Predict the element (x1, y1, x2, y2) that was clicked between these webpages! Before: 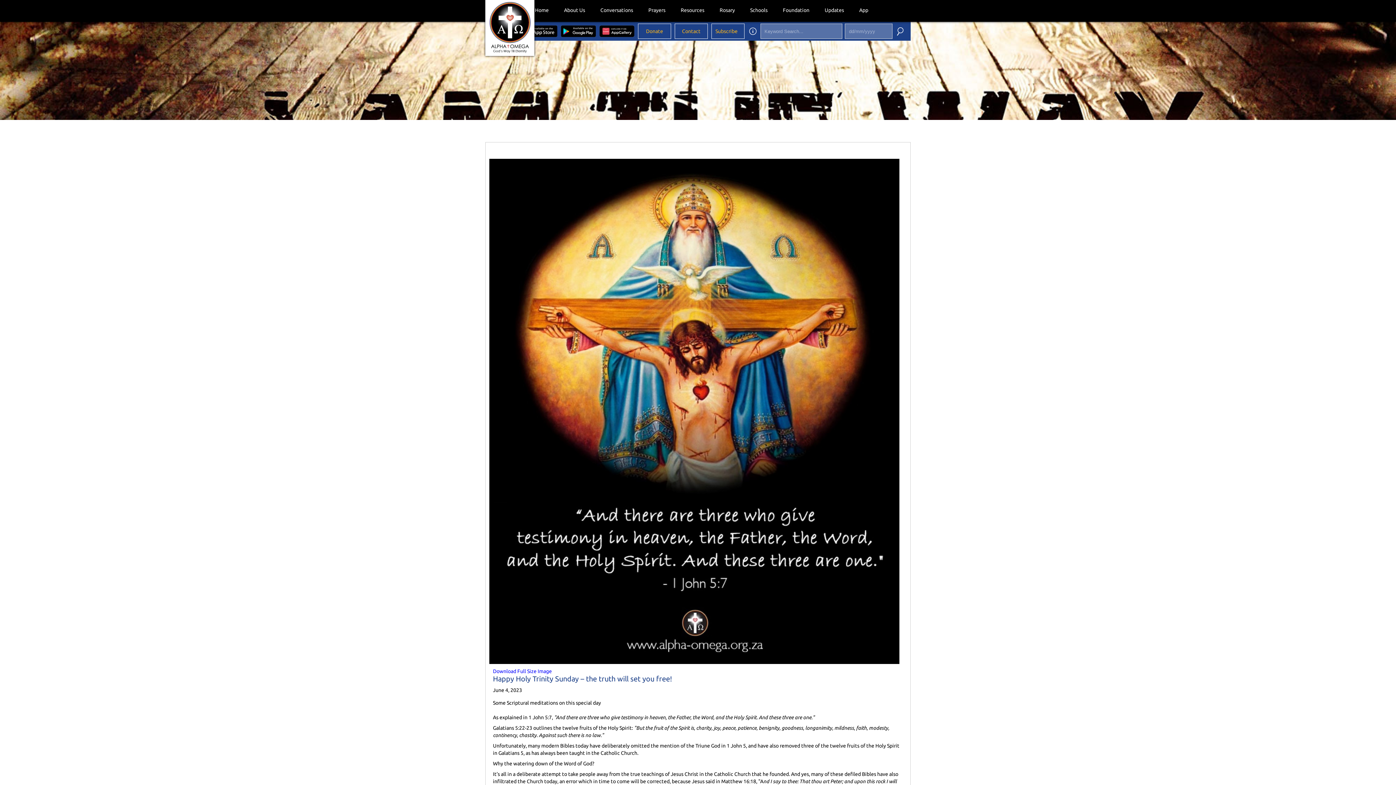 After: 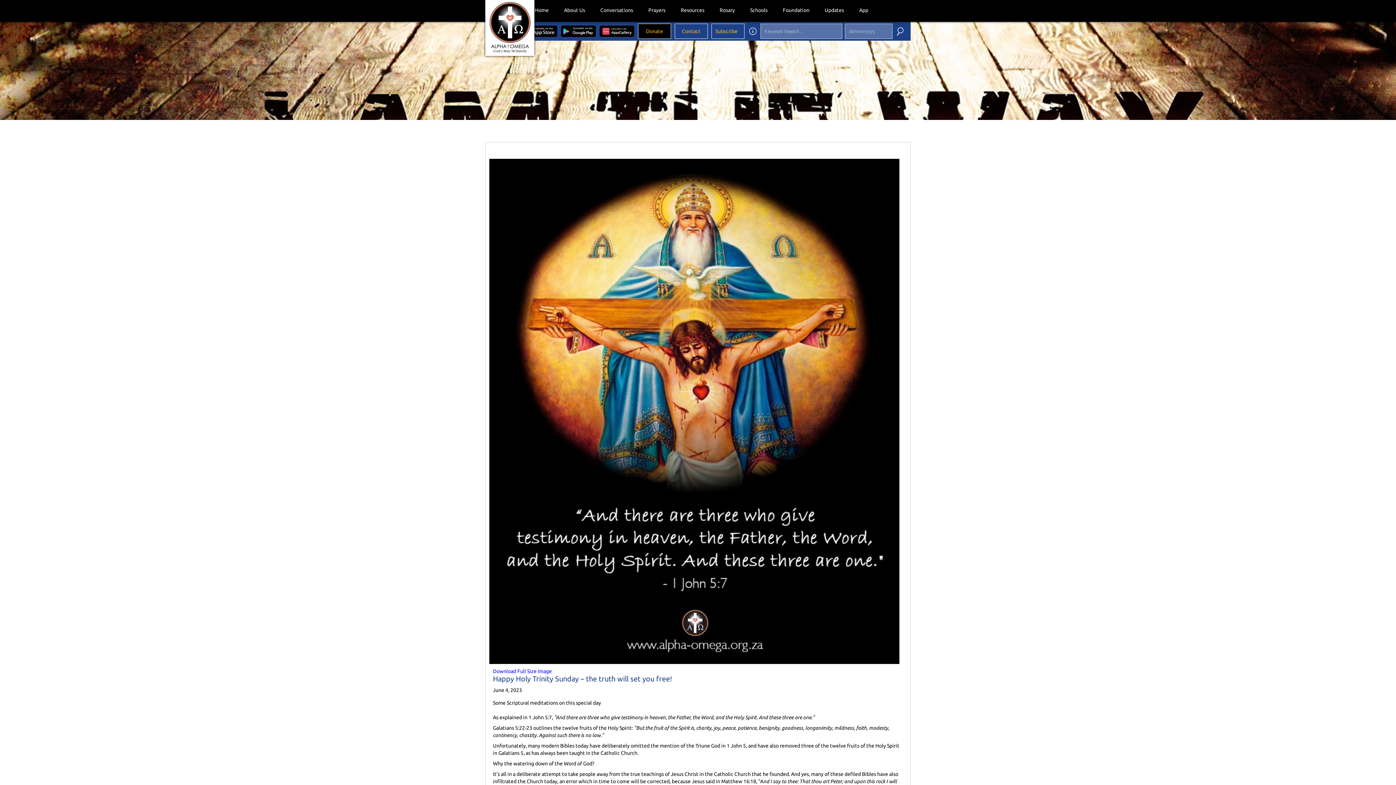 Action: label: Donate bbox: (638, 23, 671, 38)